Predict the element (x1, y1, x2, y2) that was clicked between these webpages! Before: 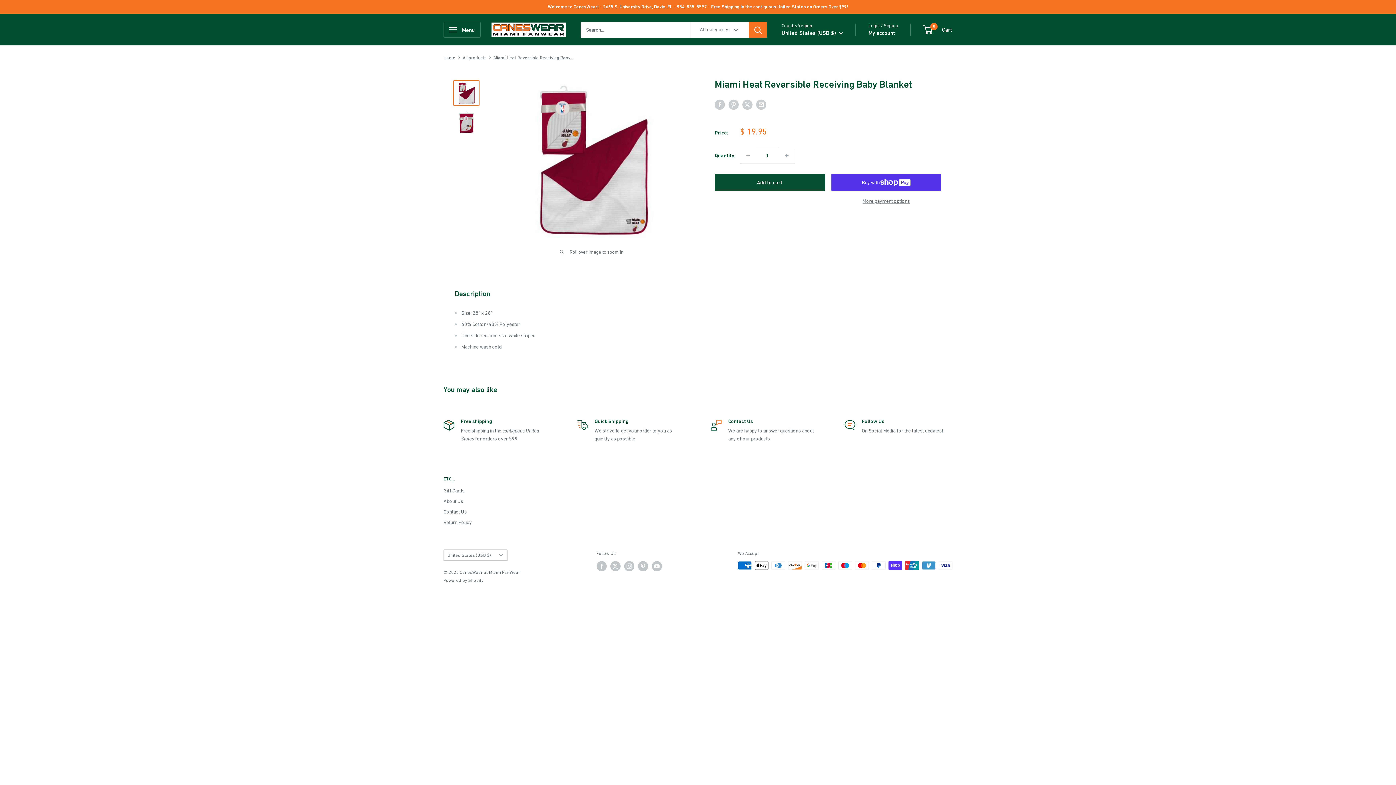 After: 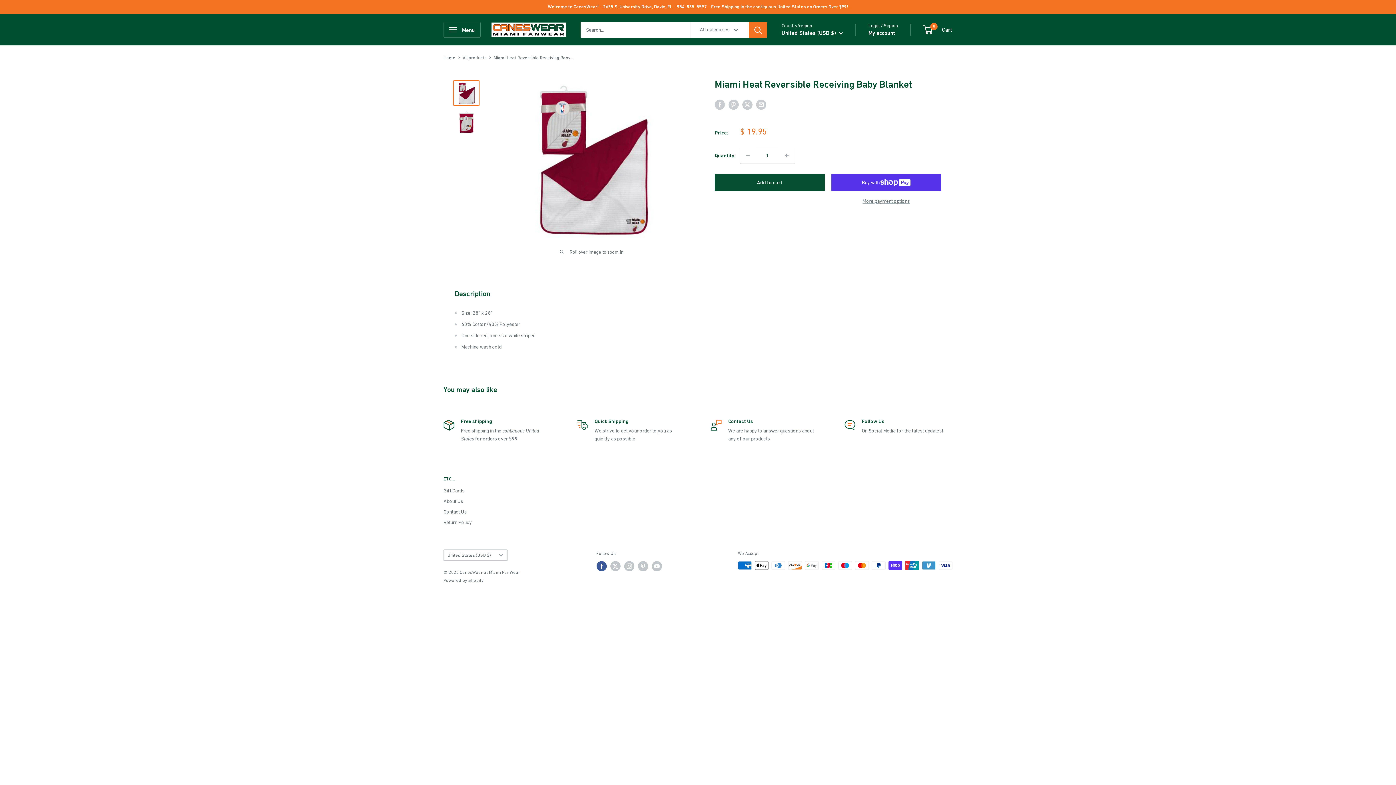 Action: bbox: (596, 561, 606, 571) label: Follow us on Facebook